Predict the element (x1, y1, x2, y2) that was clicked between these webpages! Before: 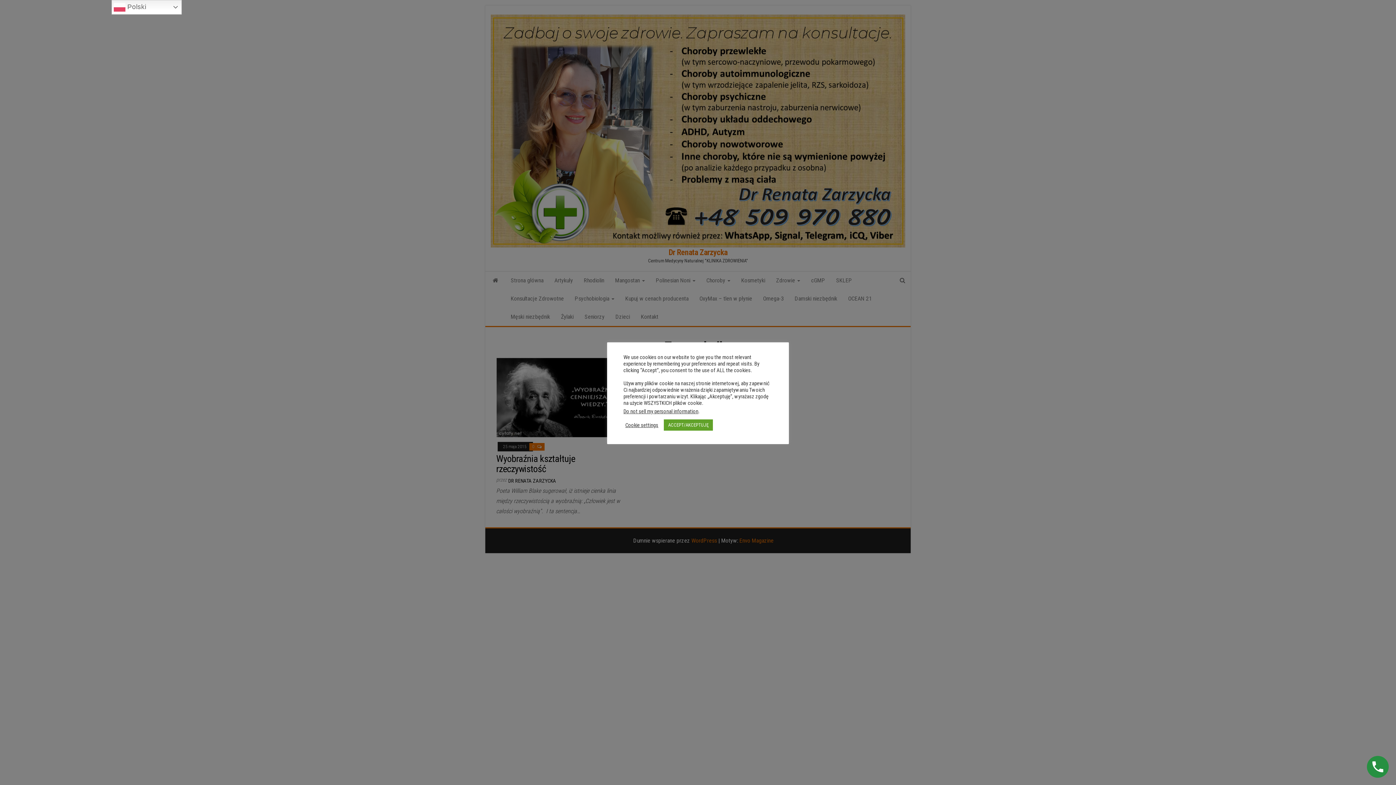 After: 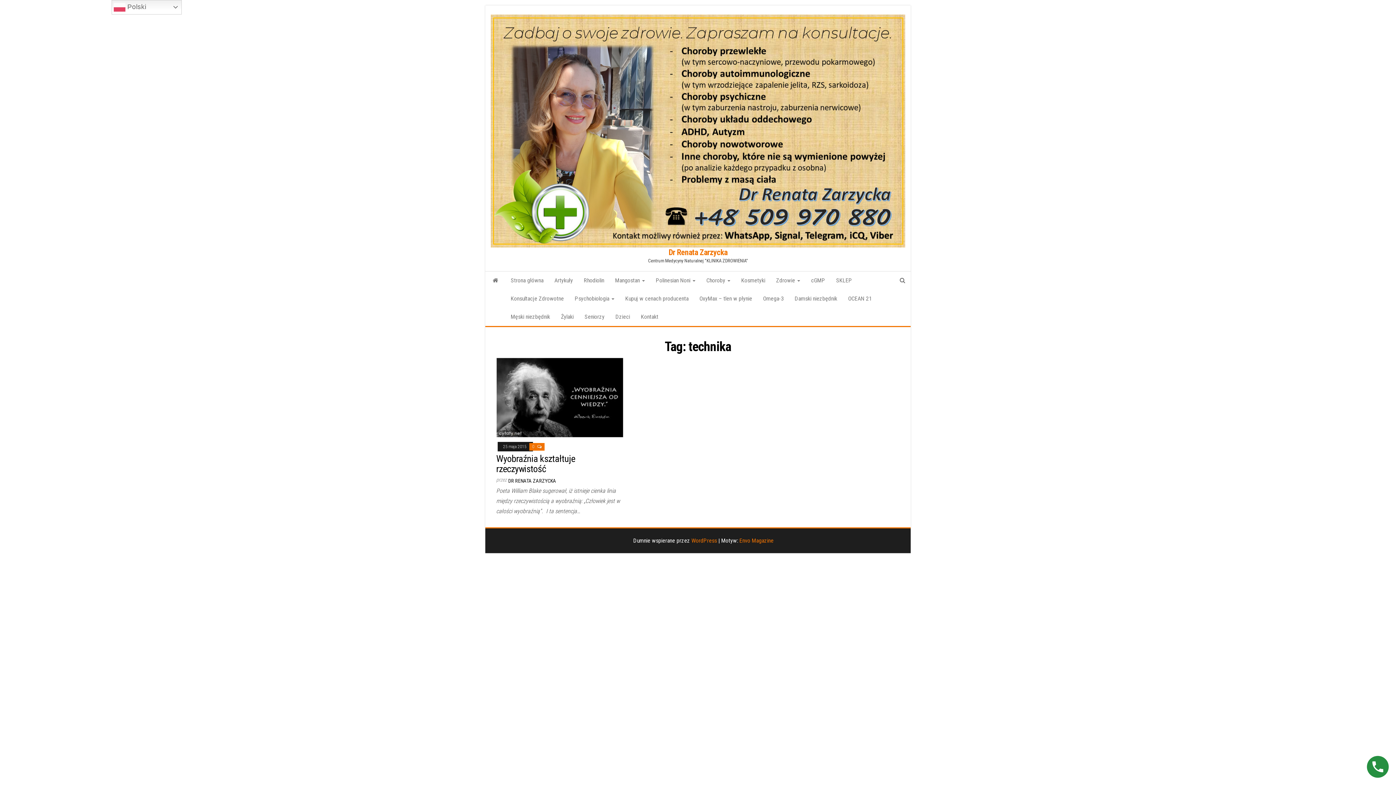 Action: label: ACCEPT/AKCEPTUJĘ bbox: (664, 419, 713, 430)